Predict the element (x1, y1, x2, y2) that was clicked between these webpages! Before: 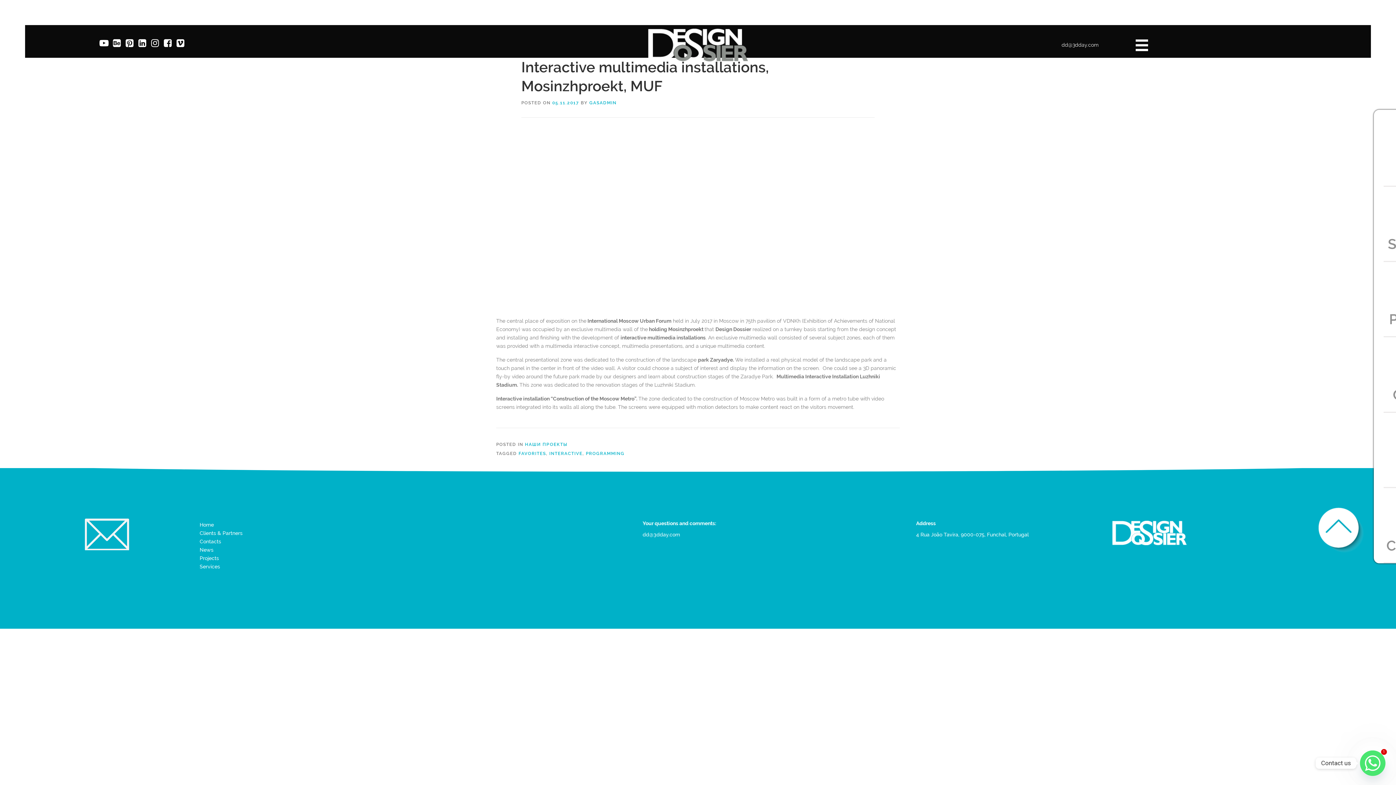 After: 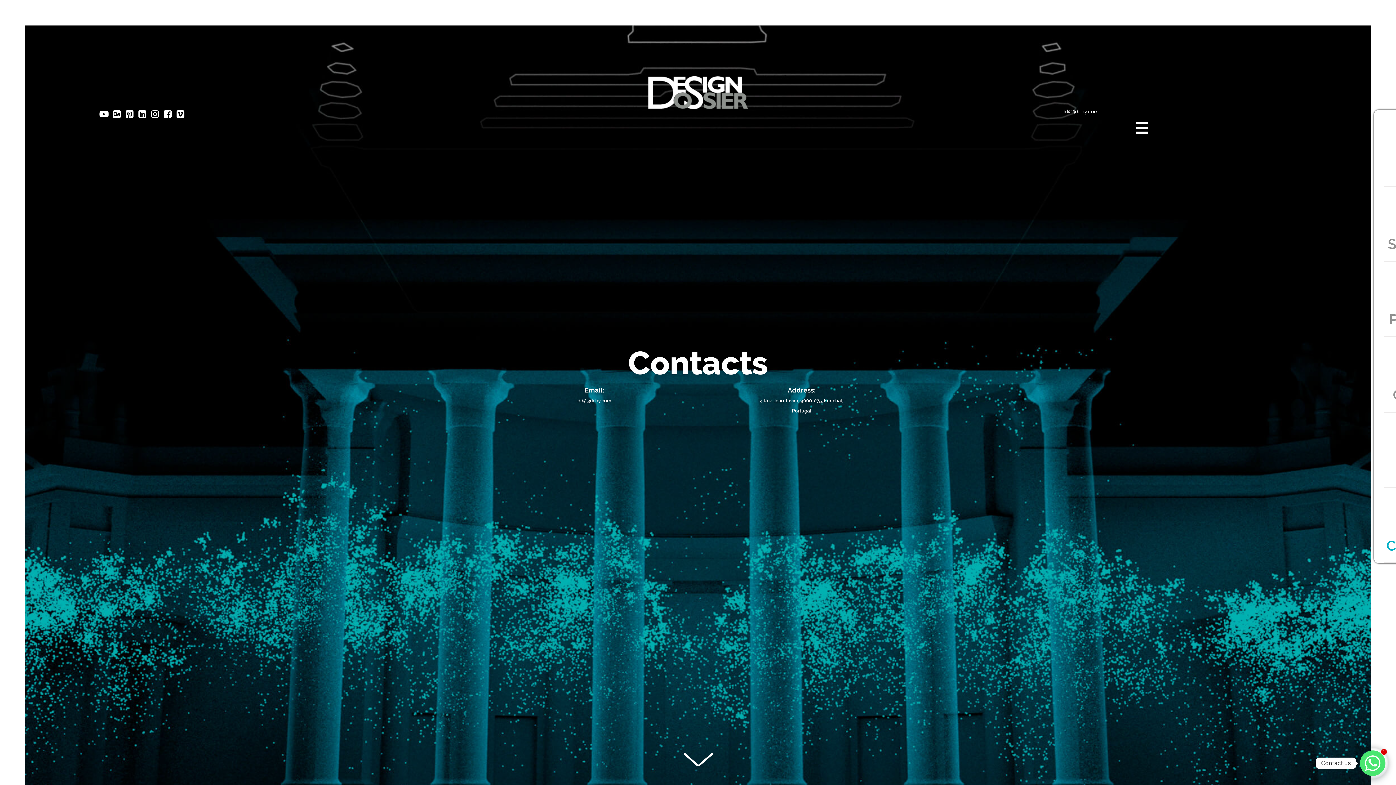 Action: bbox: (83, 517, 131, 550)